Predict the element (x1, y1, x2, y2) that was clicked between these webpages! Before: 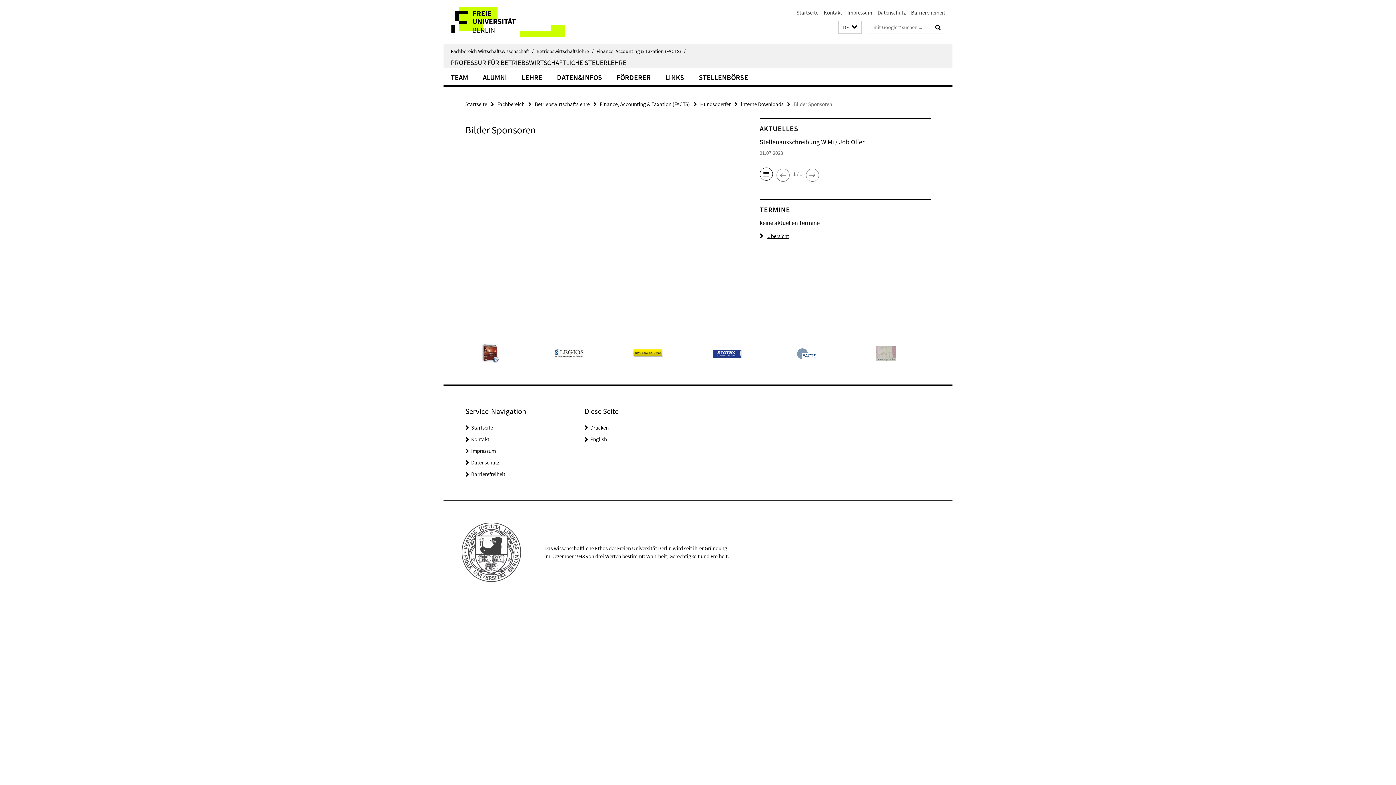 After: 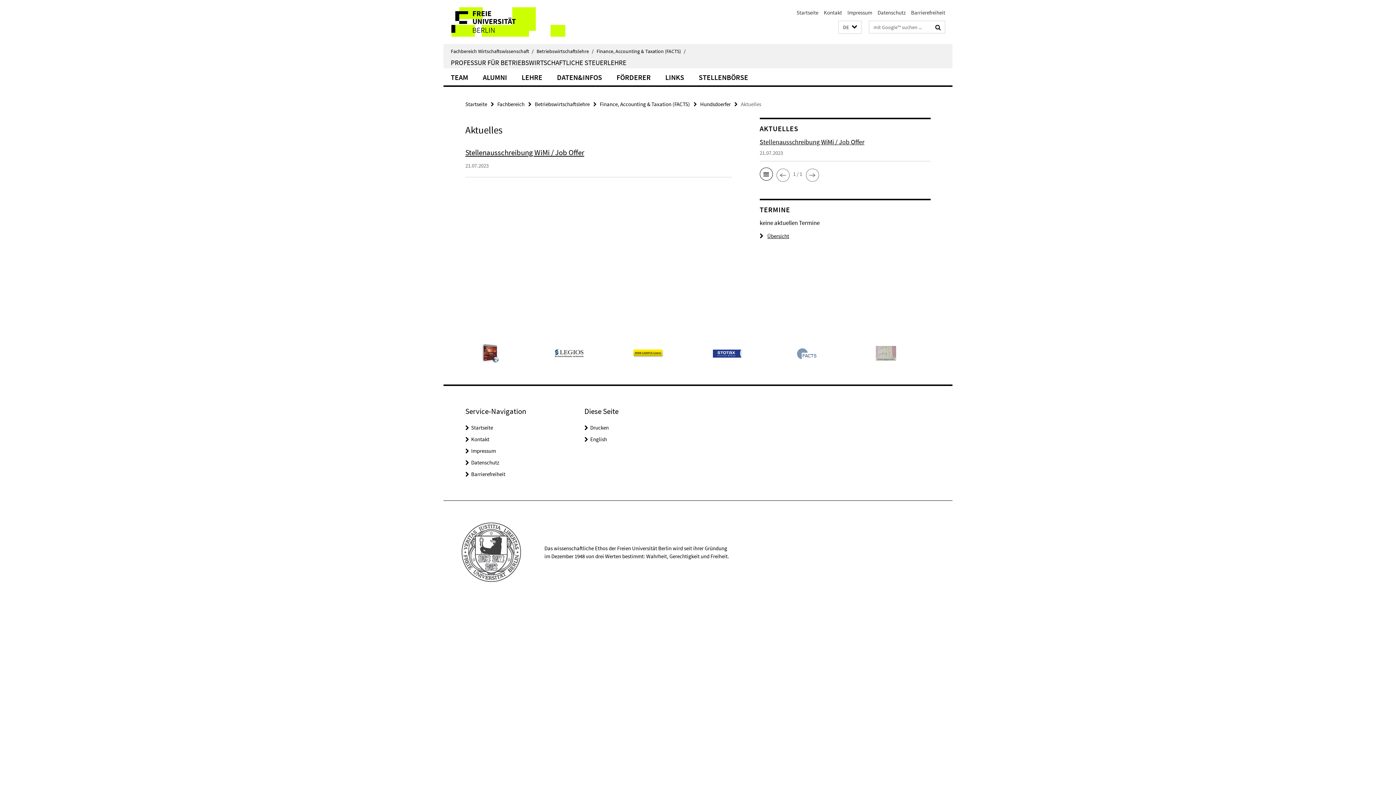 Action: bbox: (759, 166, 772, 181)